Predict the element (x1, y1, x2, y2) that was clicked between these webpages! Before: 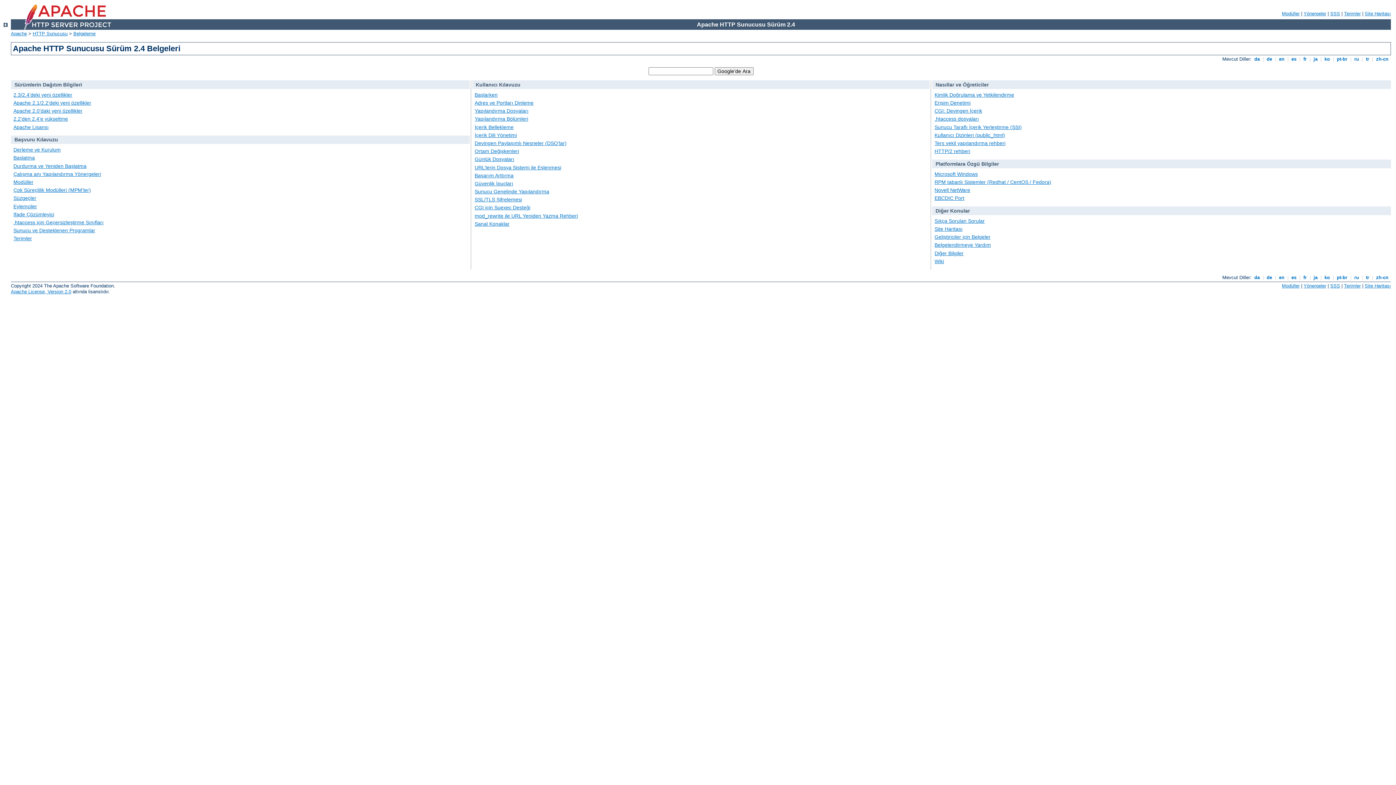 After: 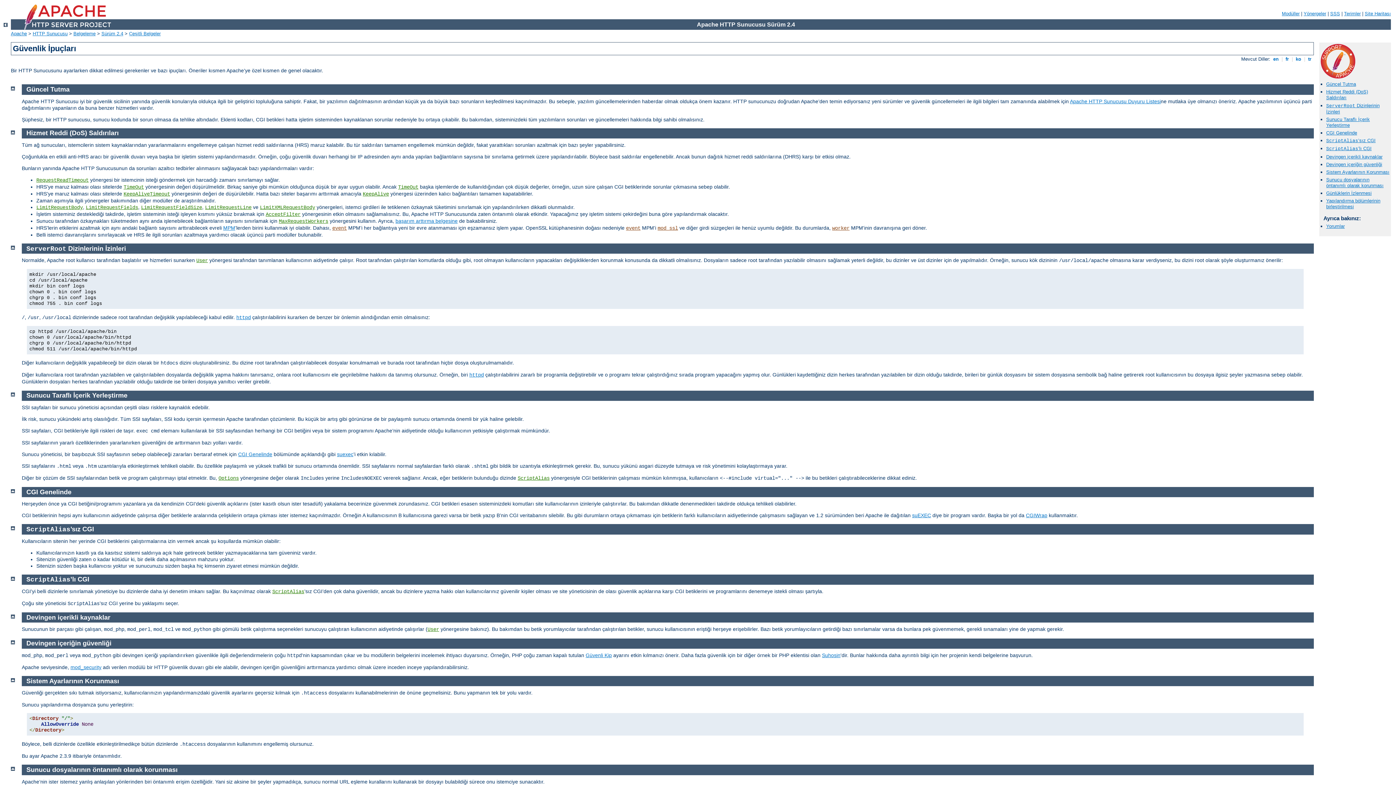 Action: label: Güvenlik İpuçları bbox: (474, 180, 513, 186)